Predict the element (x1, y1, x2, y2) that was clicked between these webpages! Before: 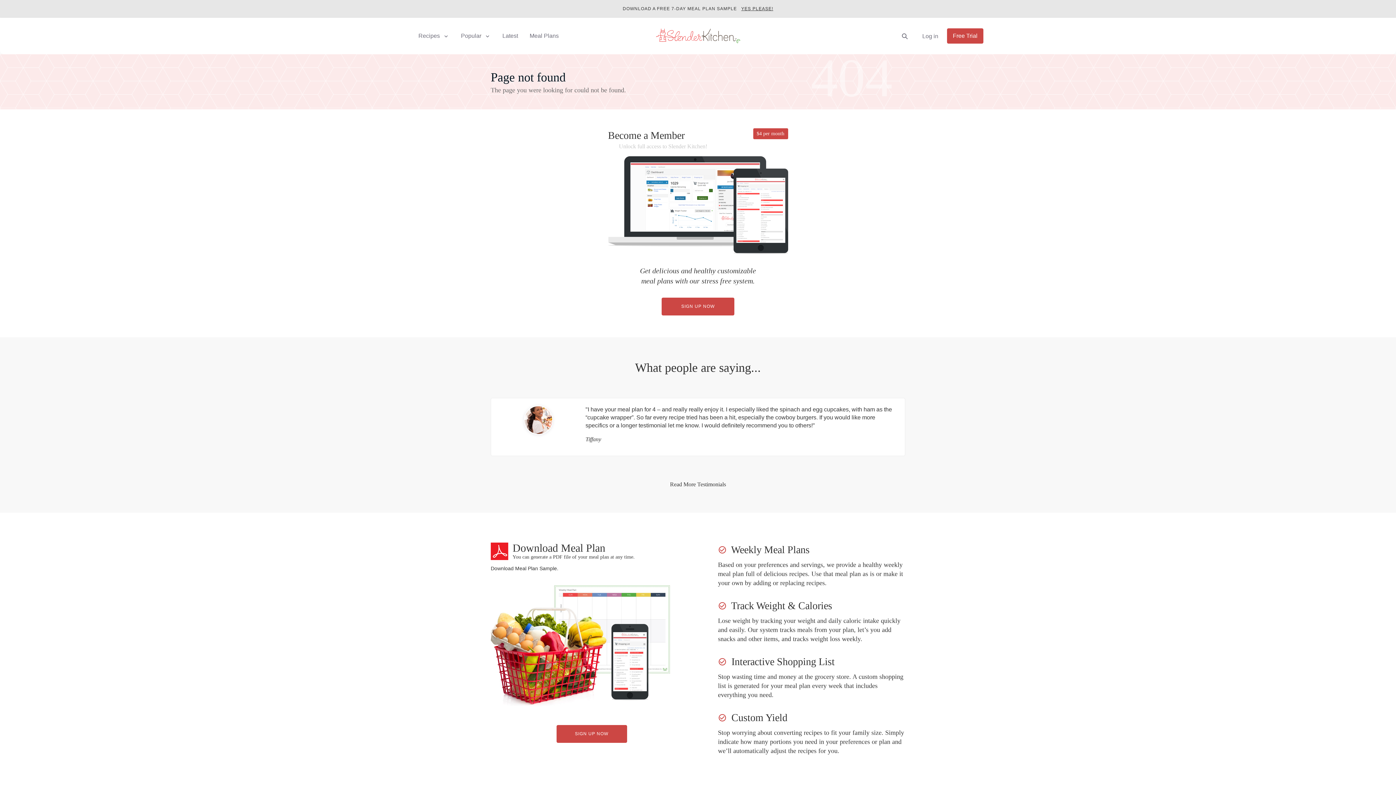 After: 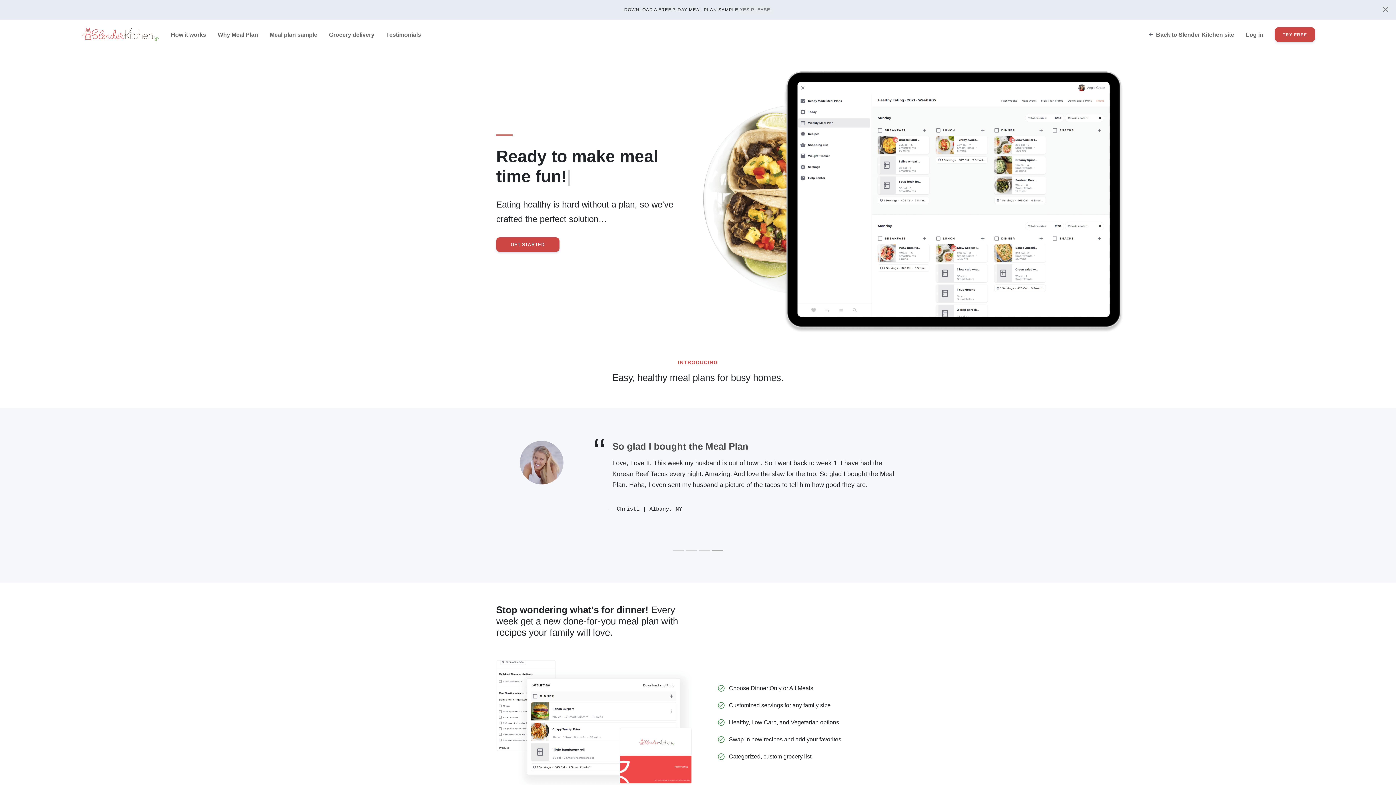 Action: bbox: (661, 297, 734, 315) label: SIGN UP NOW